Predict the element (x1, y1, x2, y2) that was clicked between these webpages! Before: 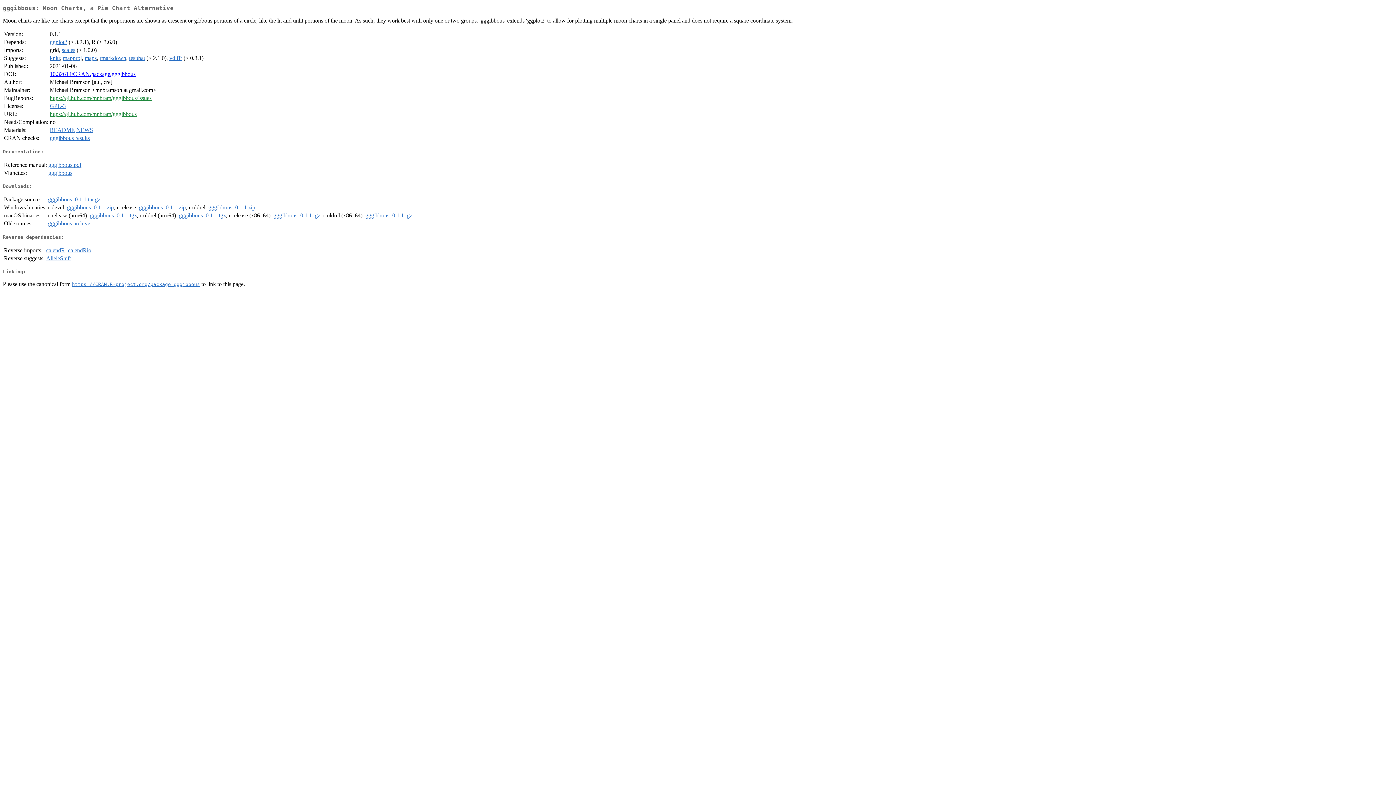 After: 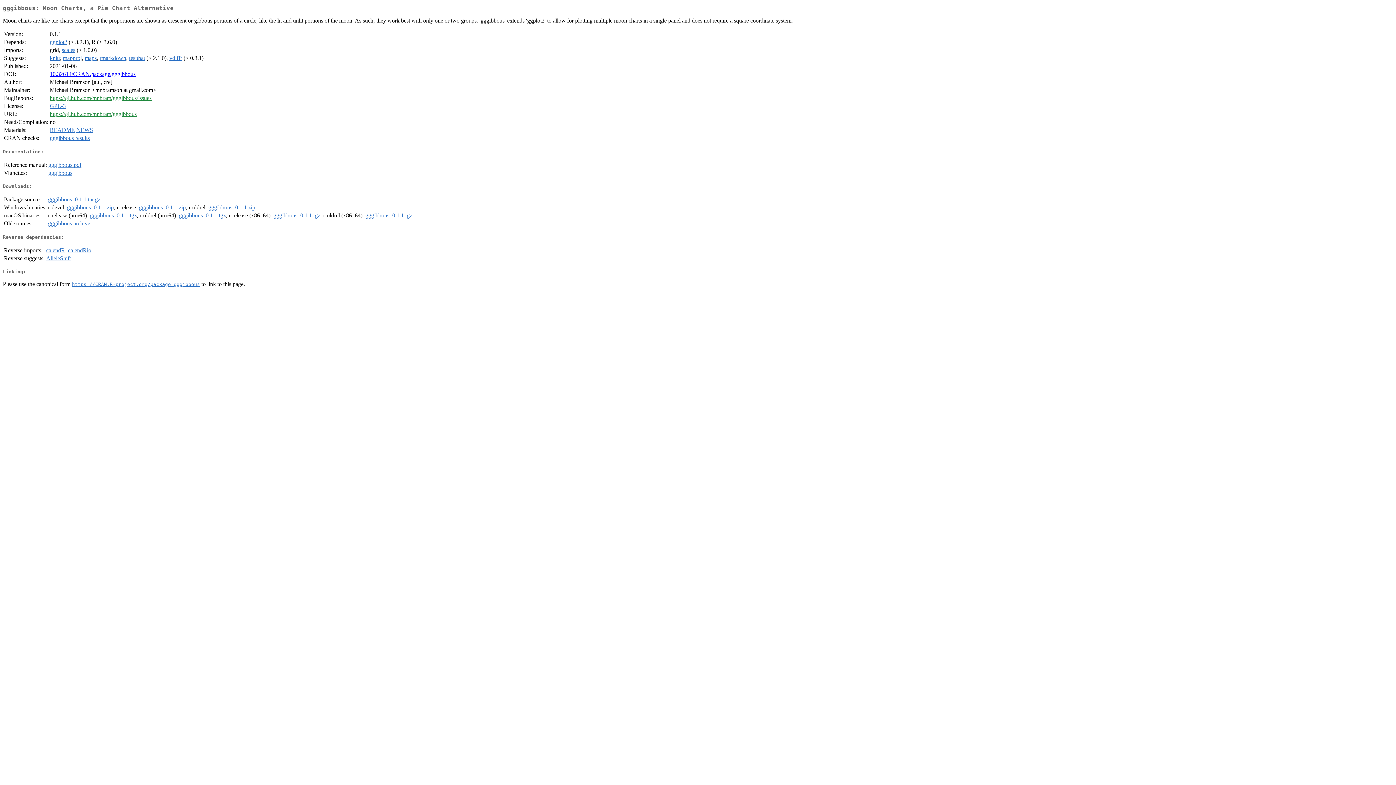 Action: bbox: (178, 212, 225, 218) label: gggibbous_0.1.1.tgz